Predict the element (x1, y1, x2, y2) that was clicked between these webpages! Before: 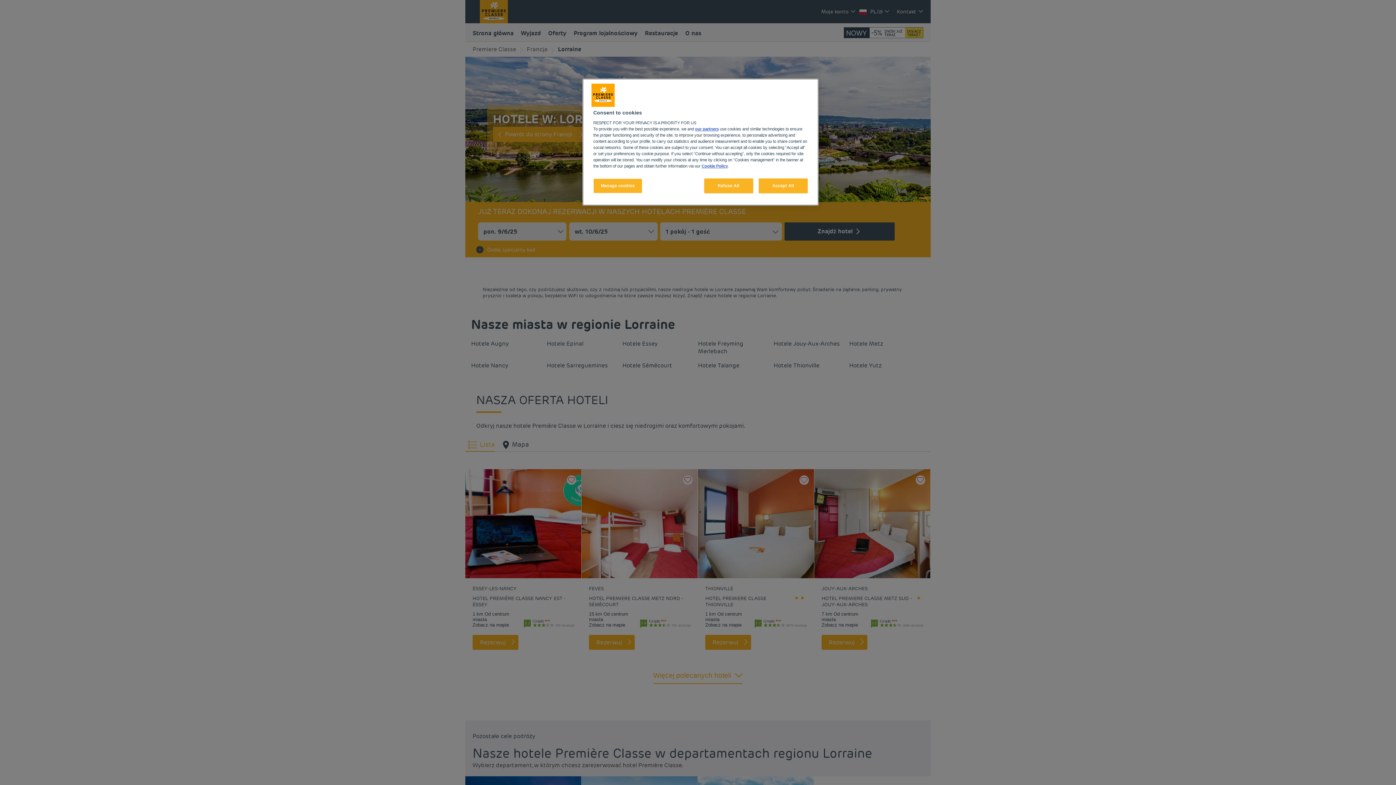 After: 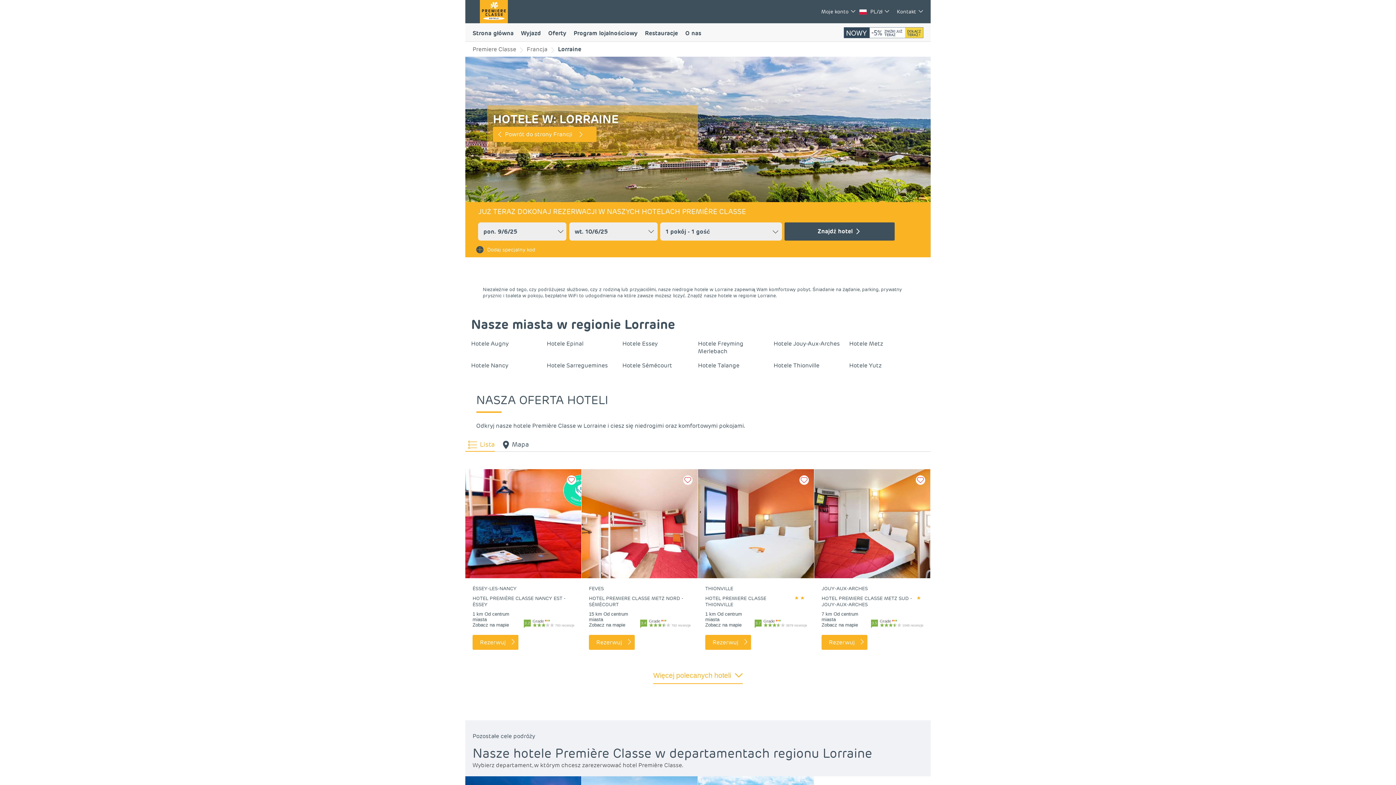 Action: label: Accept All bbox: (758, 178, 808, 193)